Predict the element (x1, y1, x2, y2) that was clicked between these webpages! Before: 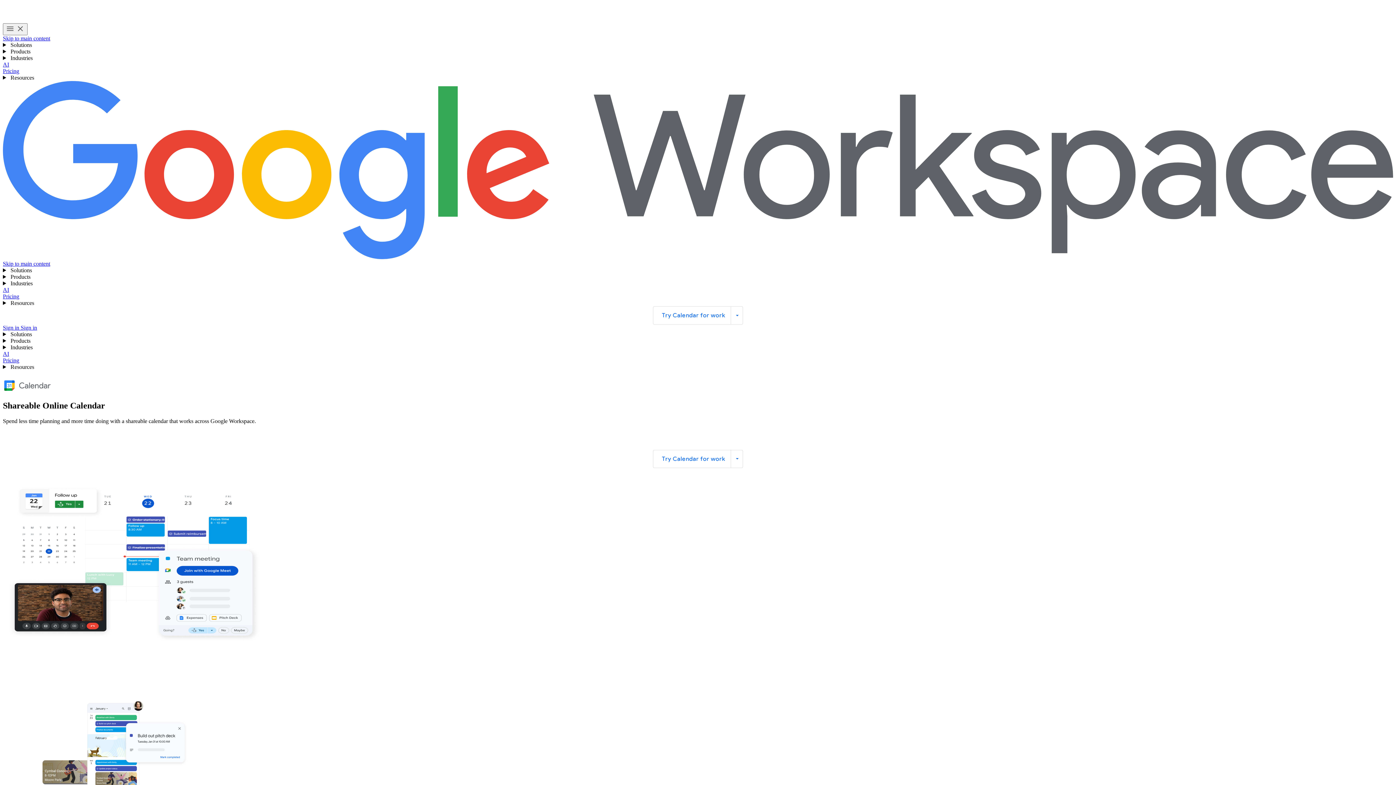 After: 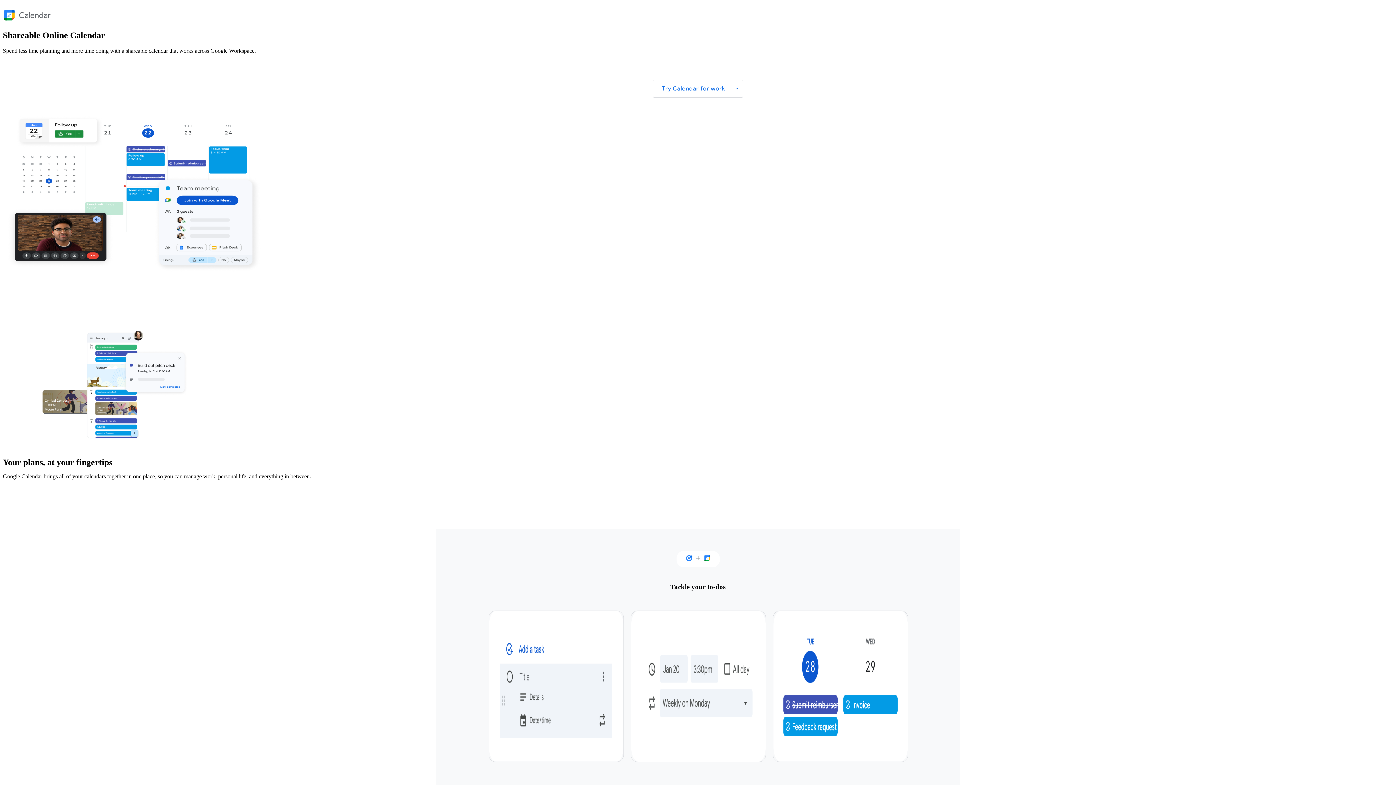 Action: bbox: (2, 260, 50, 266) label: Skip to main content